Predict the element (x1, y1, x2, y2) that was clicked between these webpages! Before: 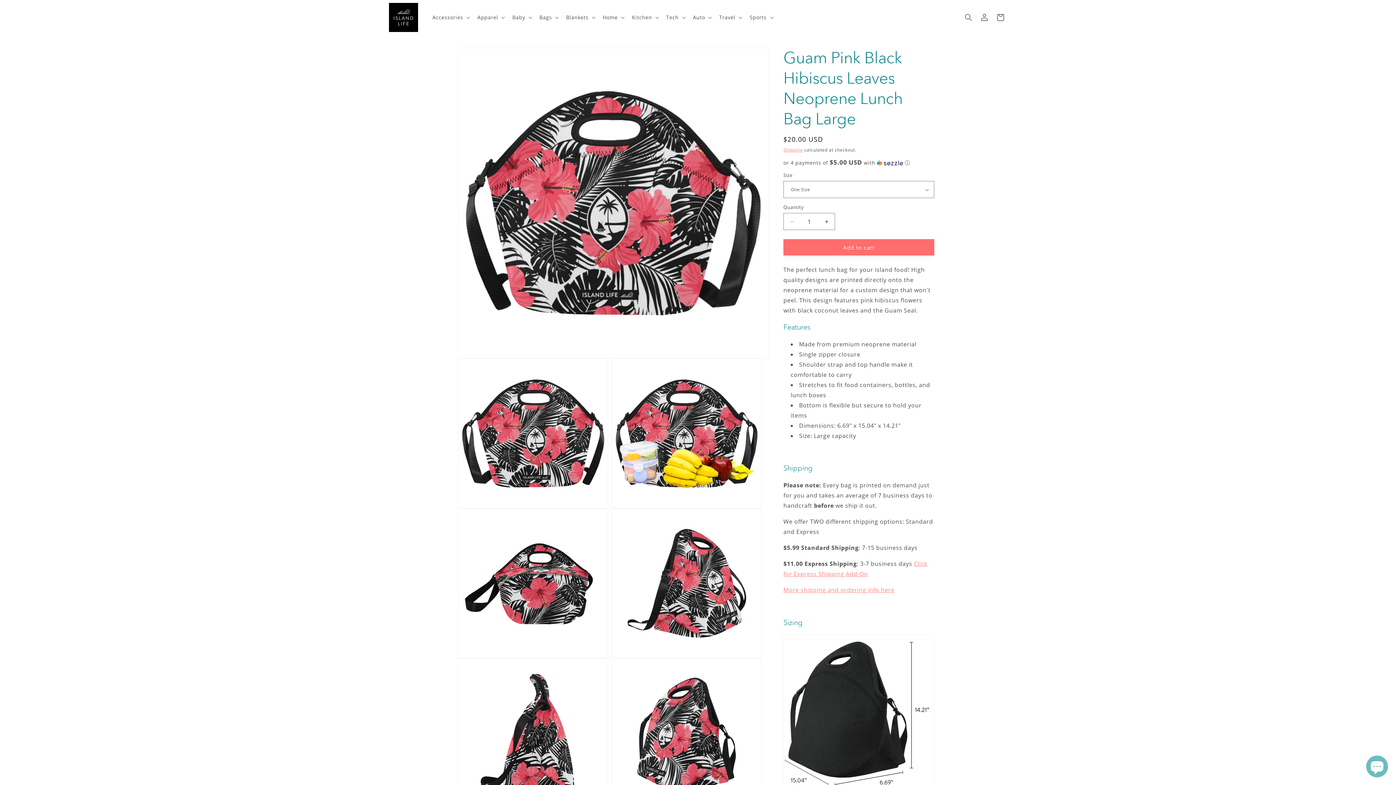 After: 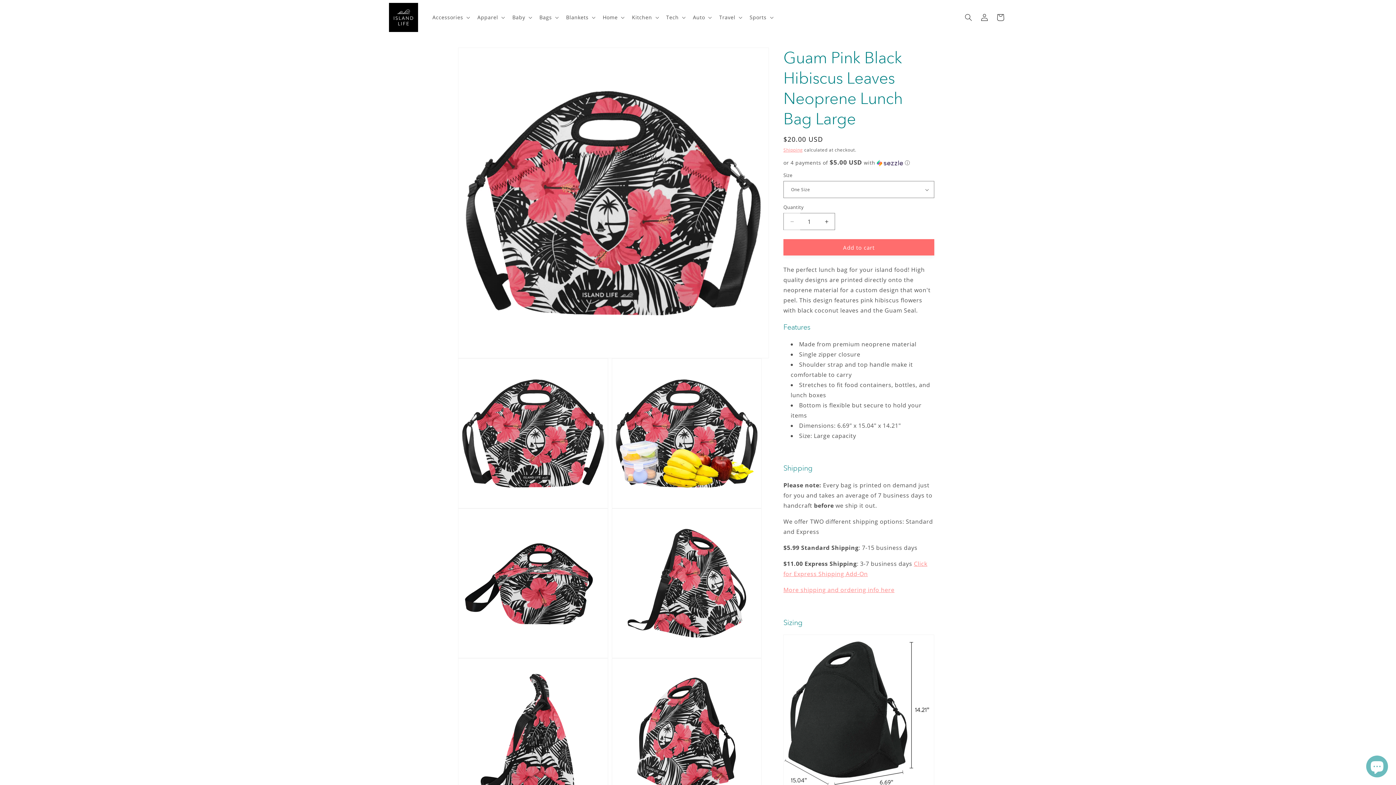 Action: bbox: (784, 213, 800, 230) label: Decrease quantity for Guam Pink Black Hibiscus Leaves Neoprene Lunch Bag Large